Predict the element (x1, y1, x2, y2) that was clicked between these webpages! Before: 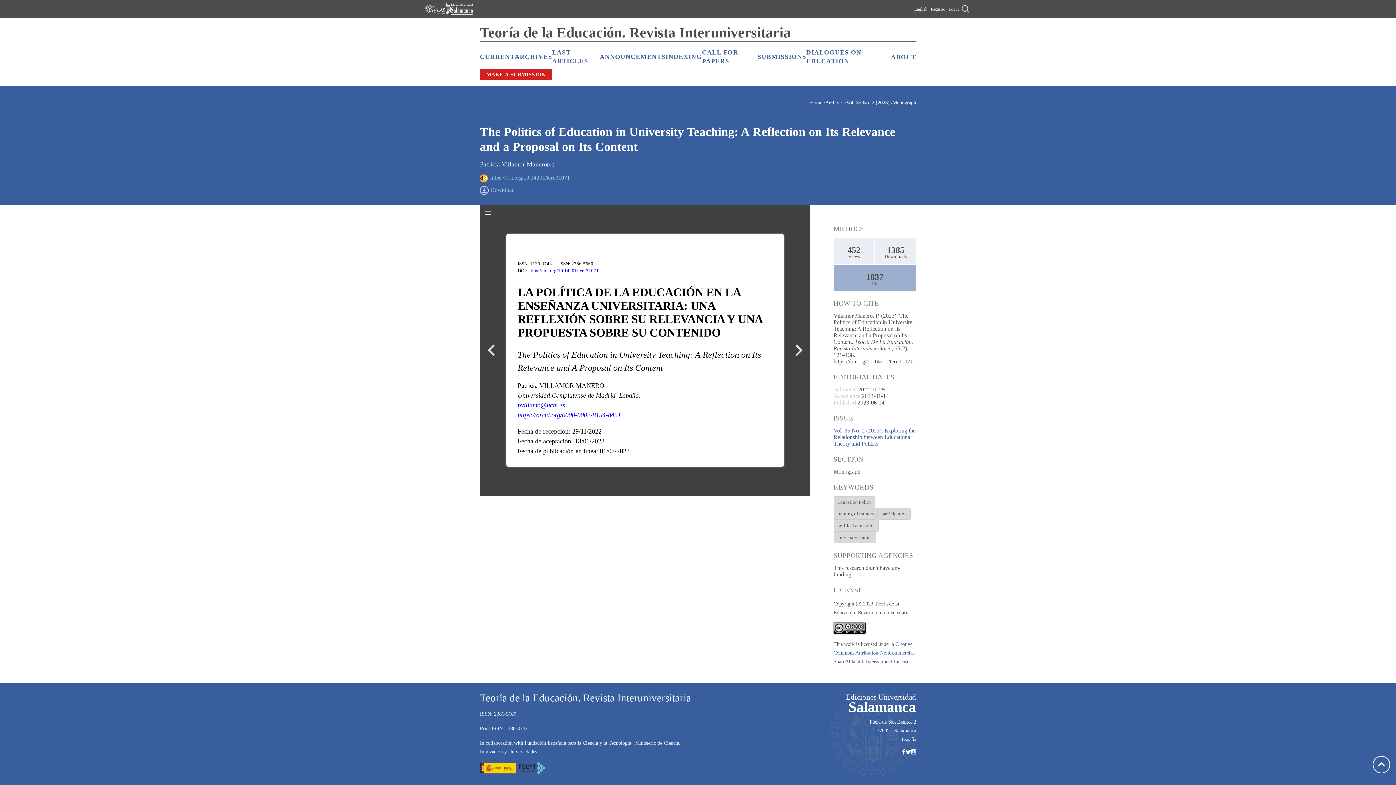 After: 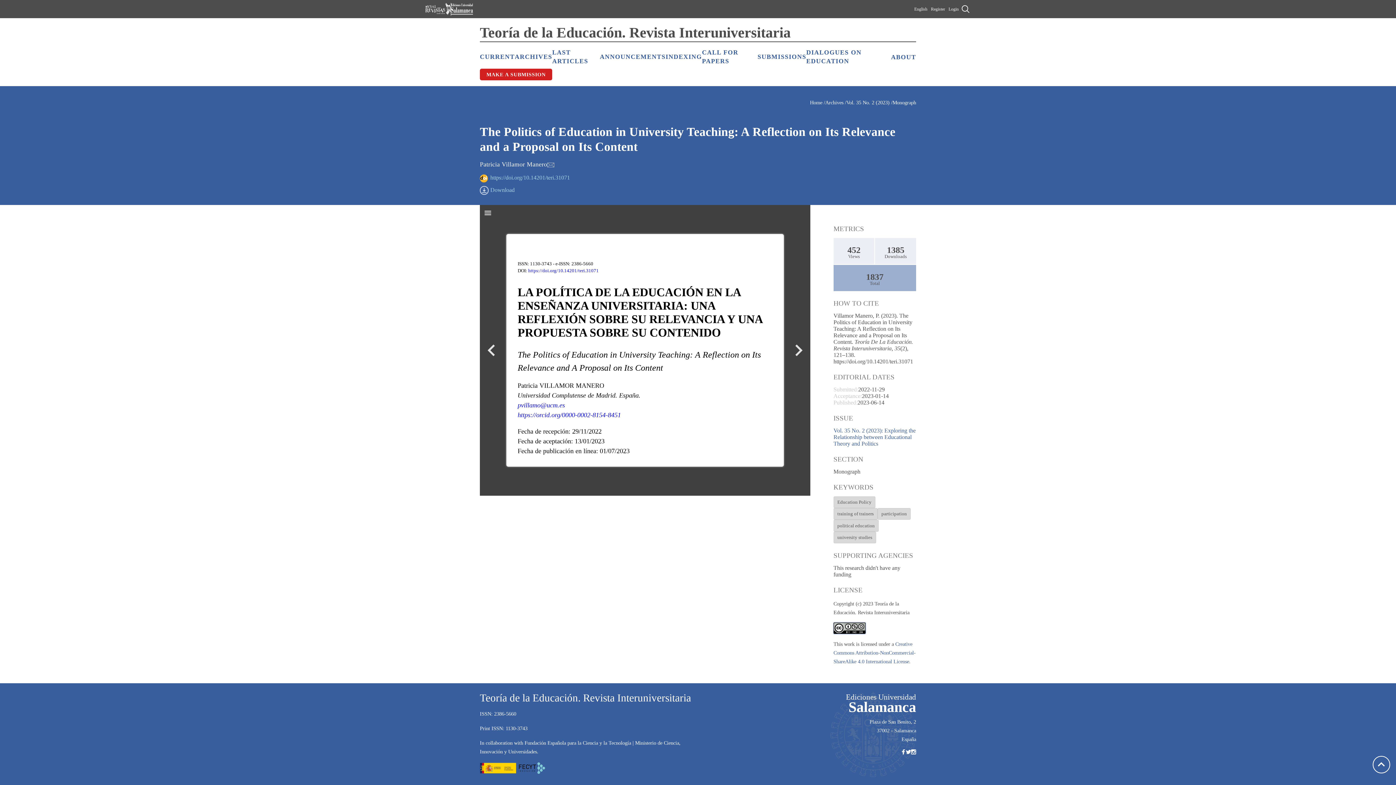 Action: bbox: (911, 749, 916, 754)